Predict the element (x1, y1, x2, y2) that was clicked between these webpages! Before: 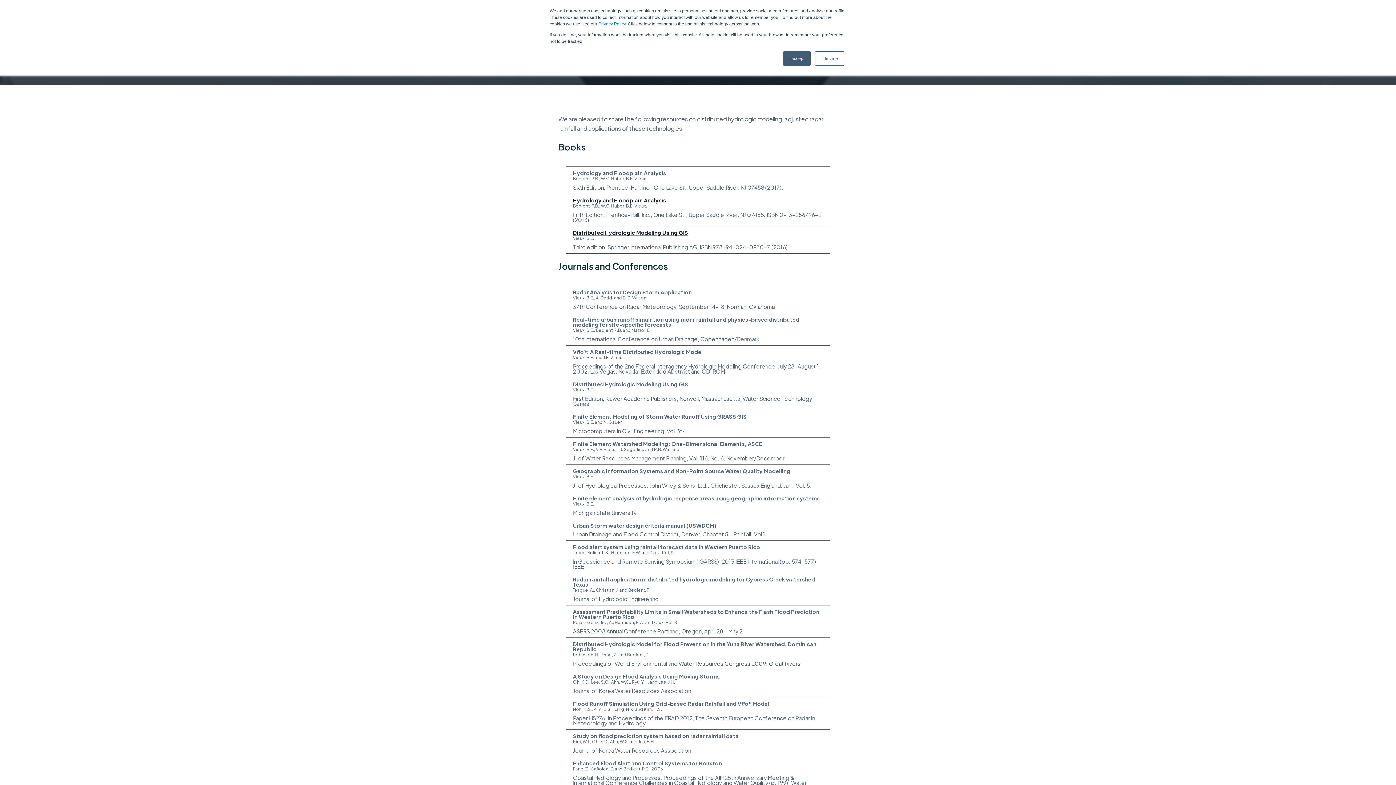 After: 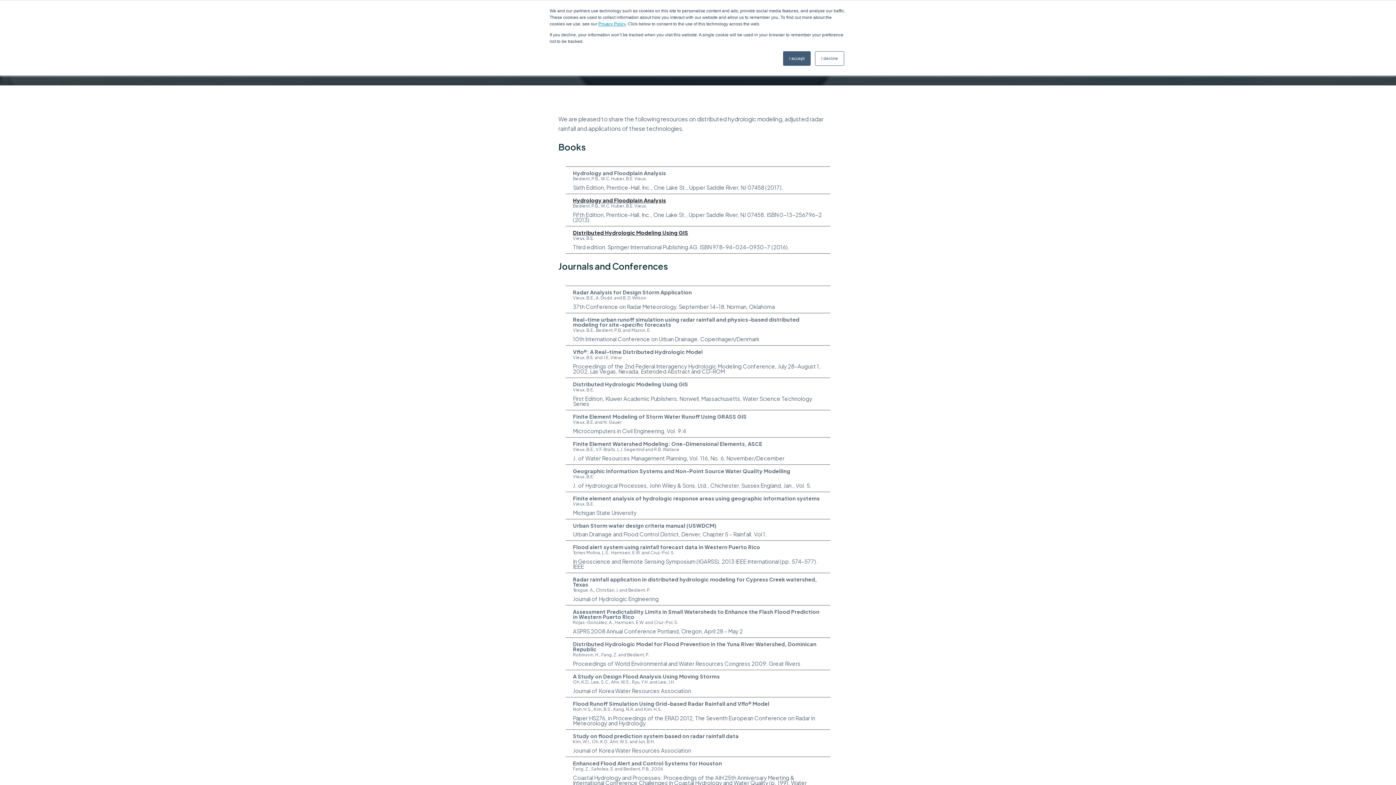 Action: label: Privacy Policy bbox: (598, 21, 625, 26)